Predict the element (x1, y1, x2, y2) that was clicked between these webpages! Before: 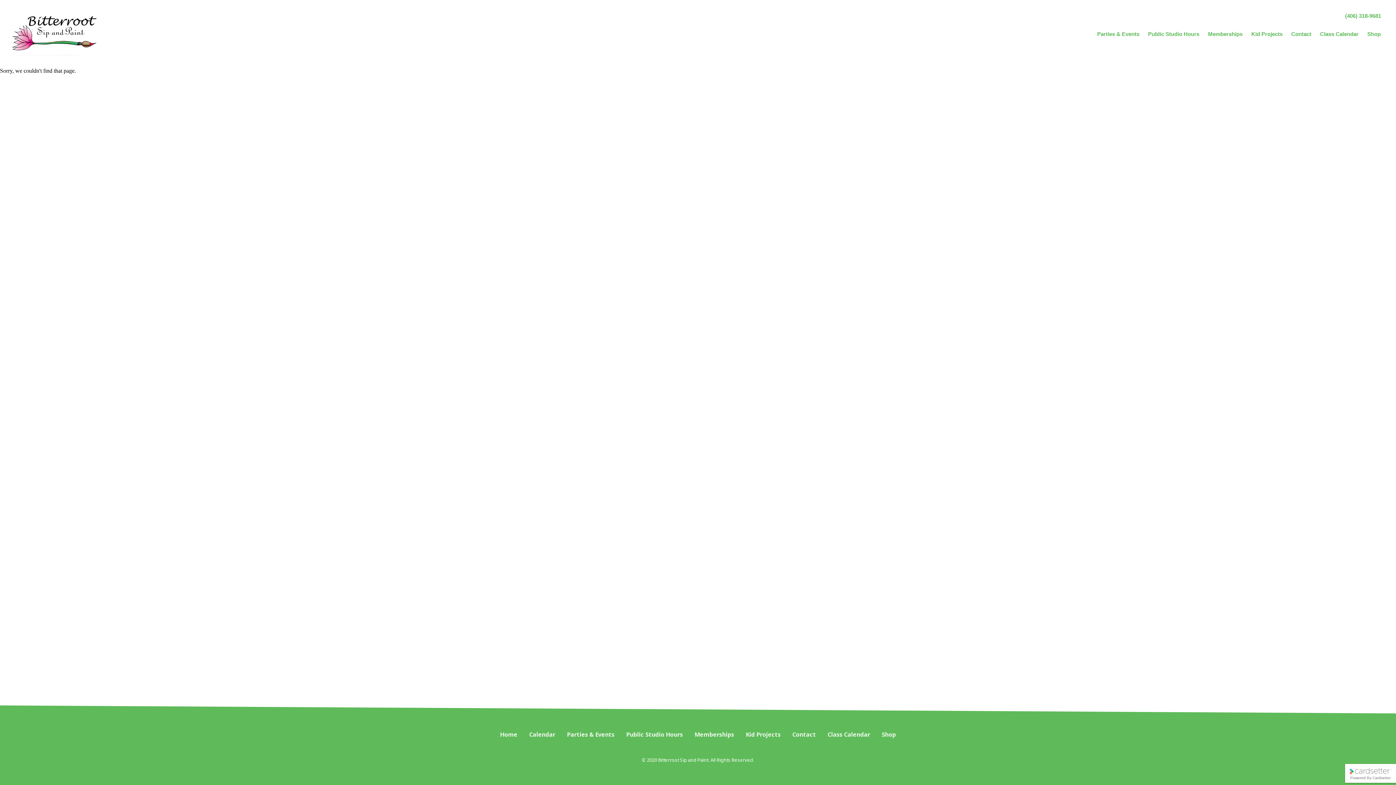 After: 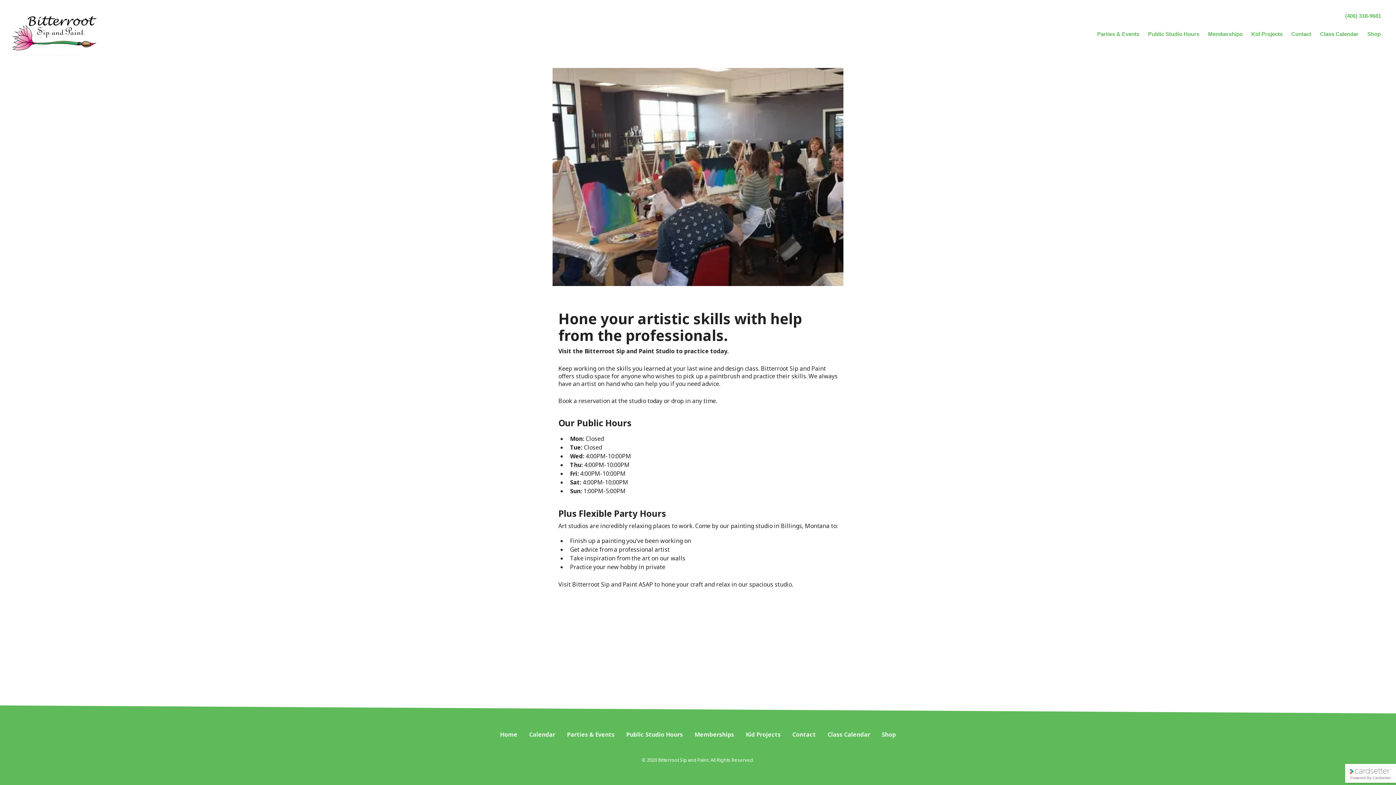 Action: bbox: (1144, 28, 1204, 39) label: Public Studio Hours